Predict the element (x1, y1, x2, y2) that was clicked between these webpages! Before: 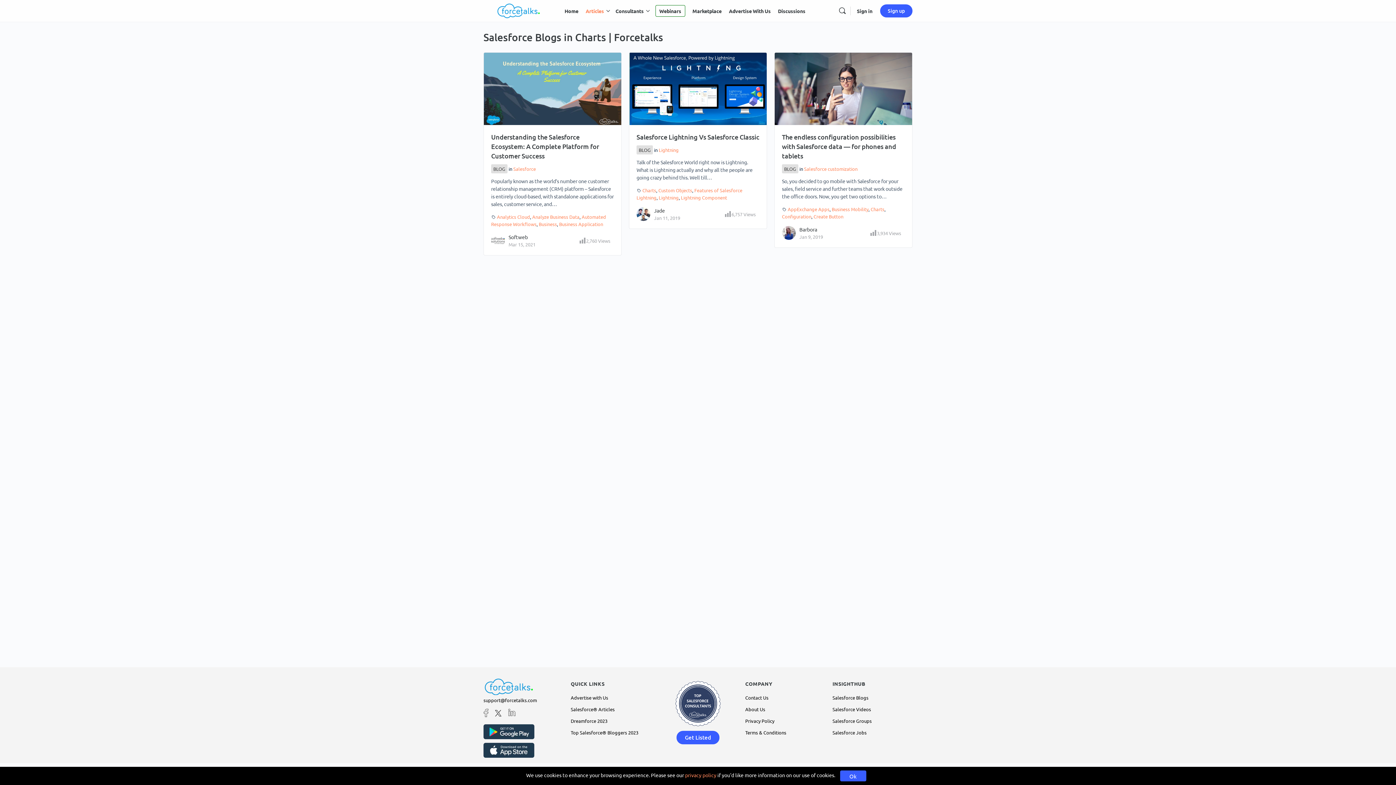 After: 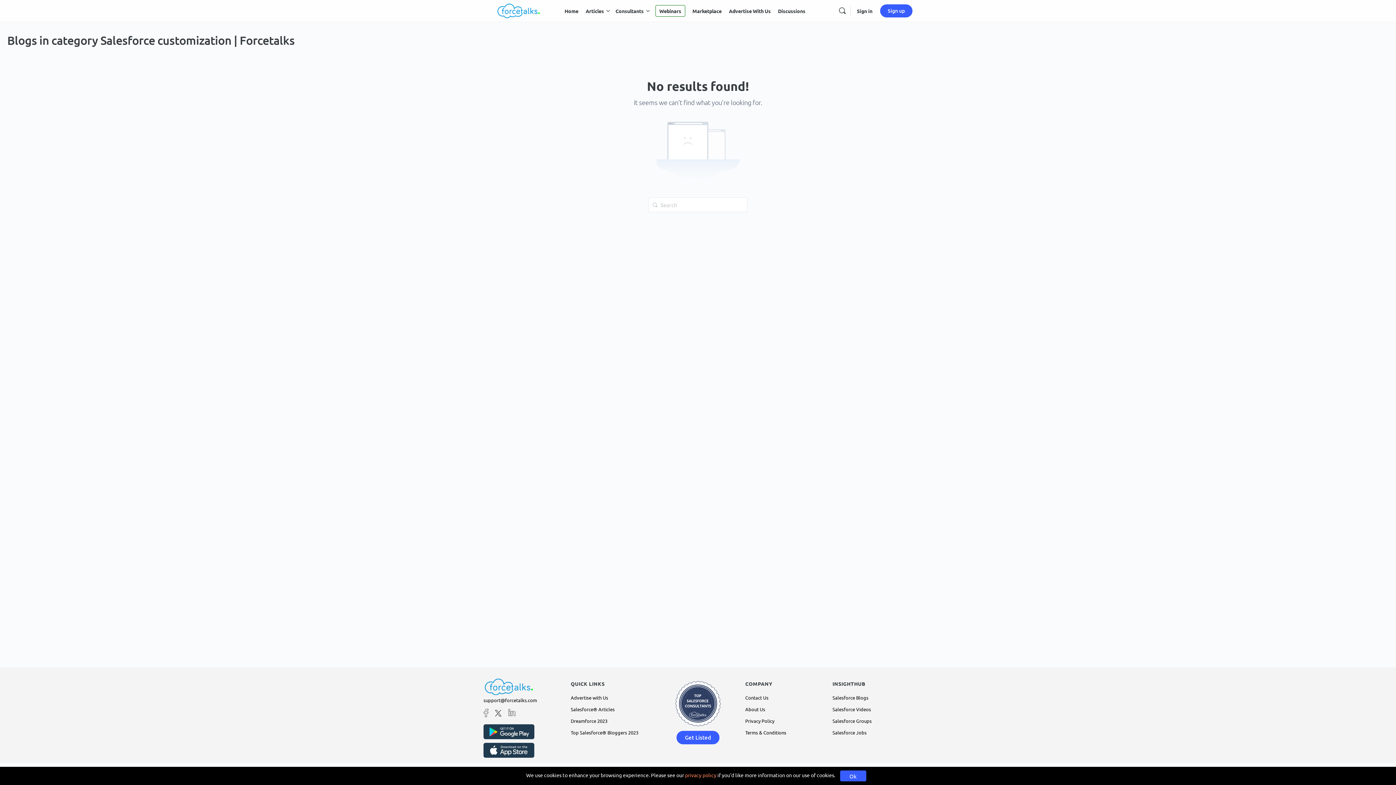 Action: label: Salesforce customization bbox: (804, 165, 857, 172)